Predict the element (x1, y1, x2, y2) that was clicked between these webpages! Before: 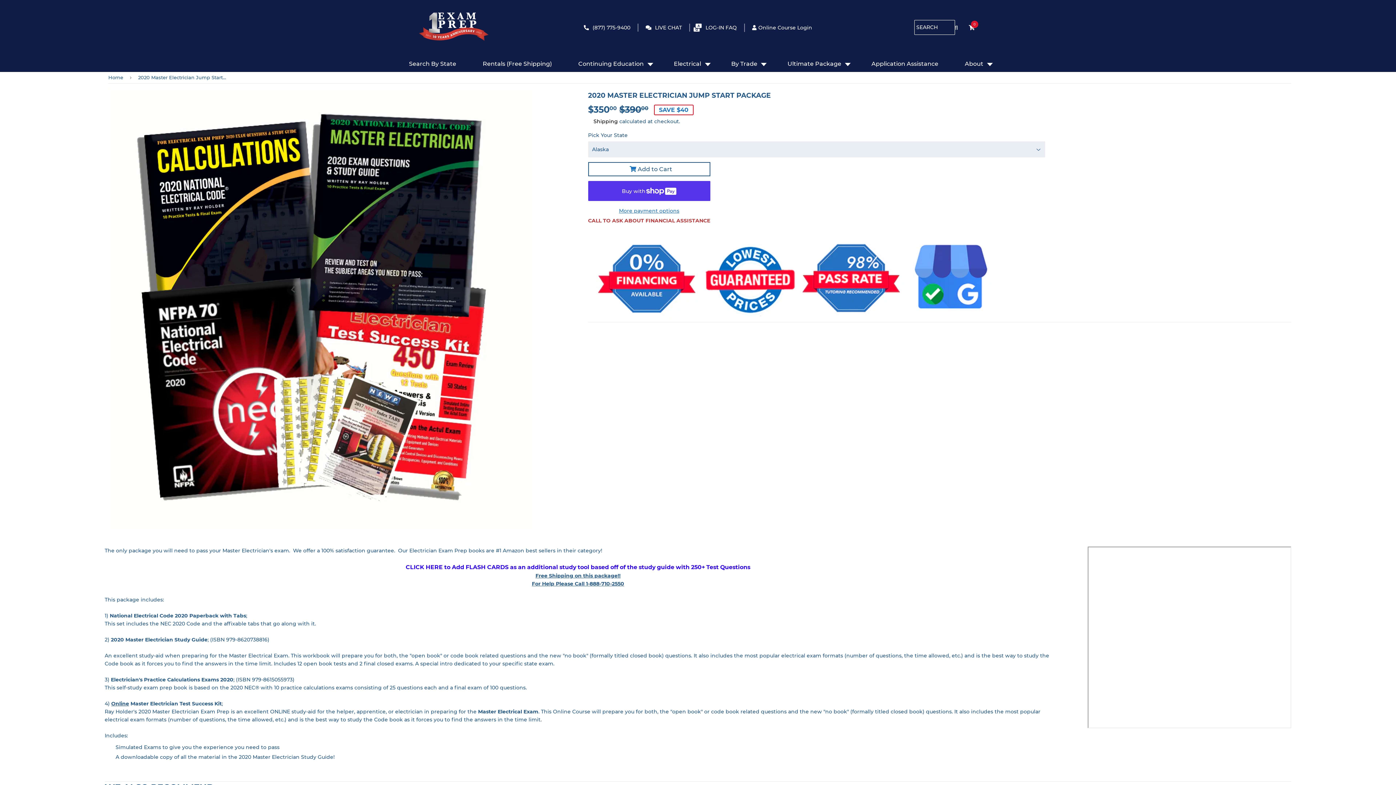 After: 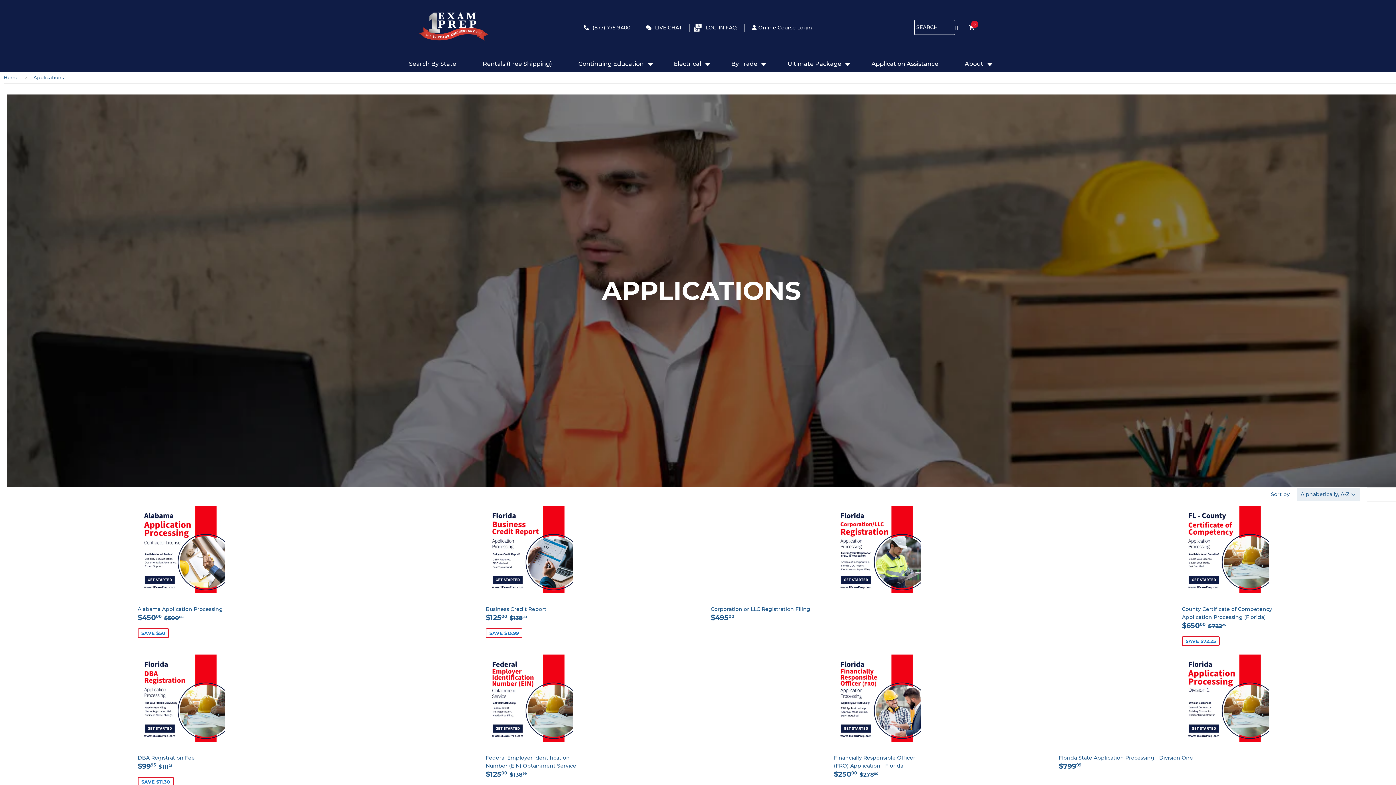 Action: bbox: (871, 59, 938, 68) label: Application Assistance